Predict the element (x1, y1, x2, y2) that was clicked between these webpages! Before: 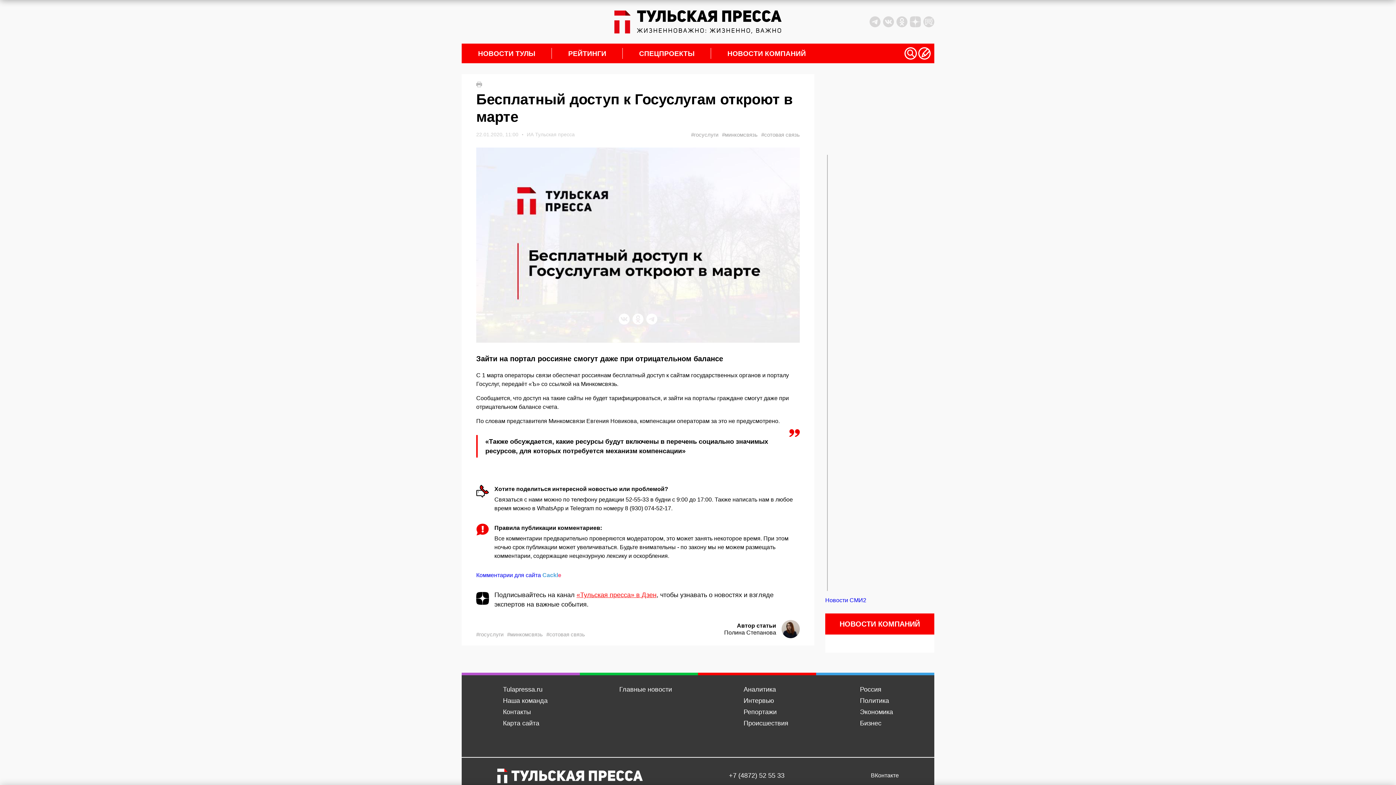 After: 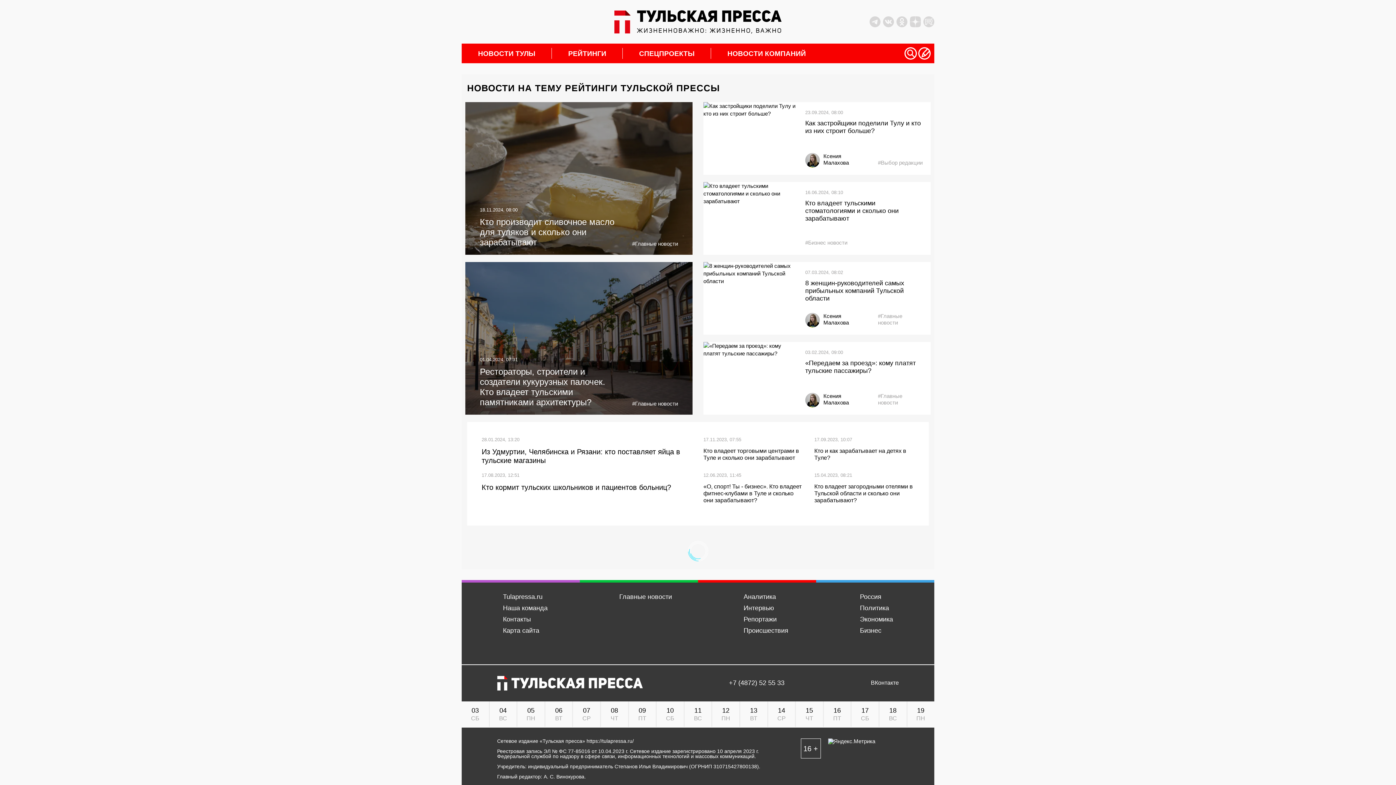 Action: bbox: (552, 50, 622, 56) label: РЕЙТИНГИ